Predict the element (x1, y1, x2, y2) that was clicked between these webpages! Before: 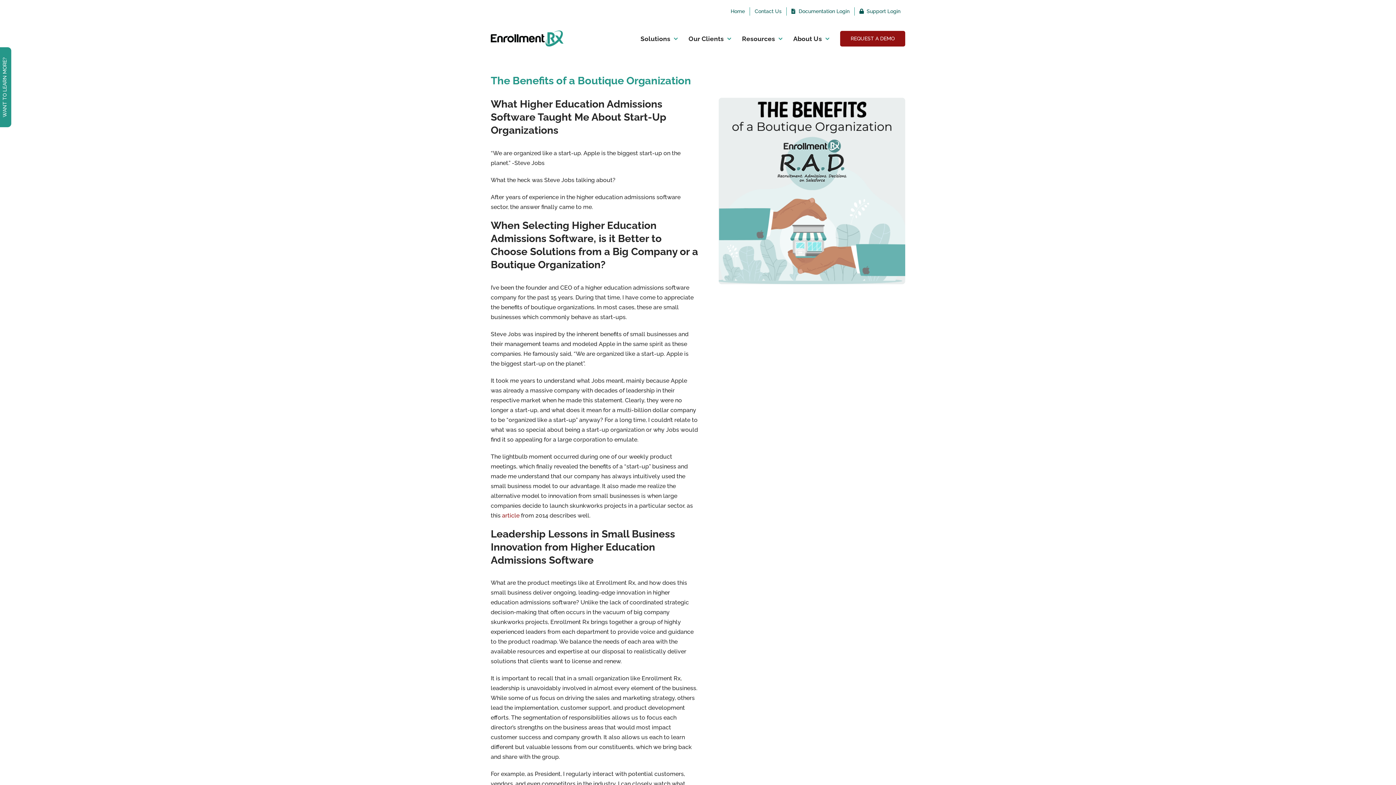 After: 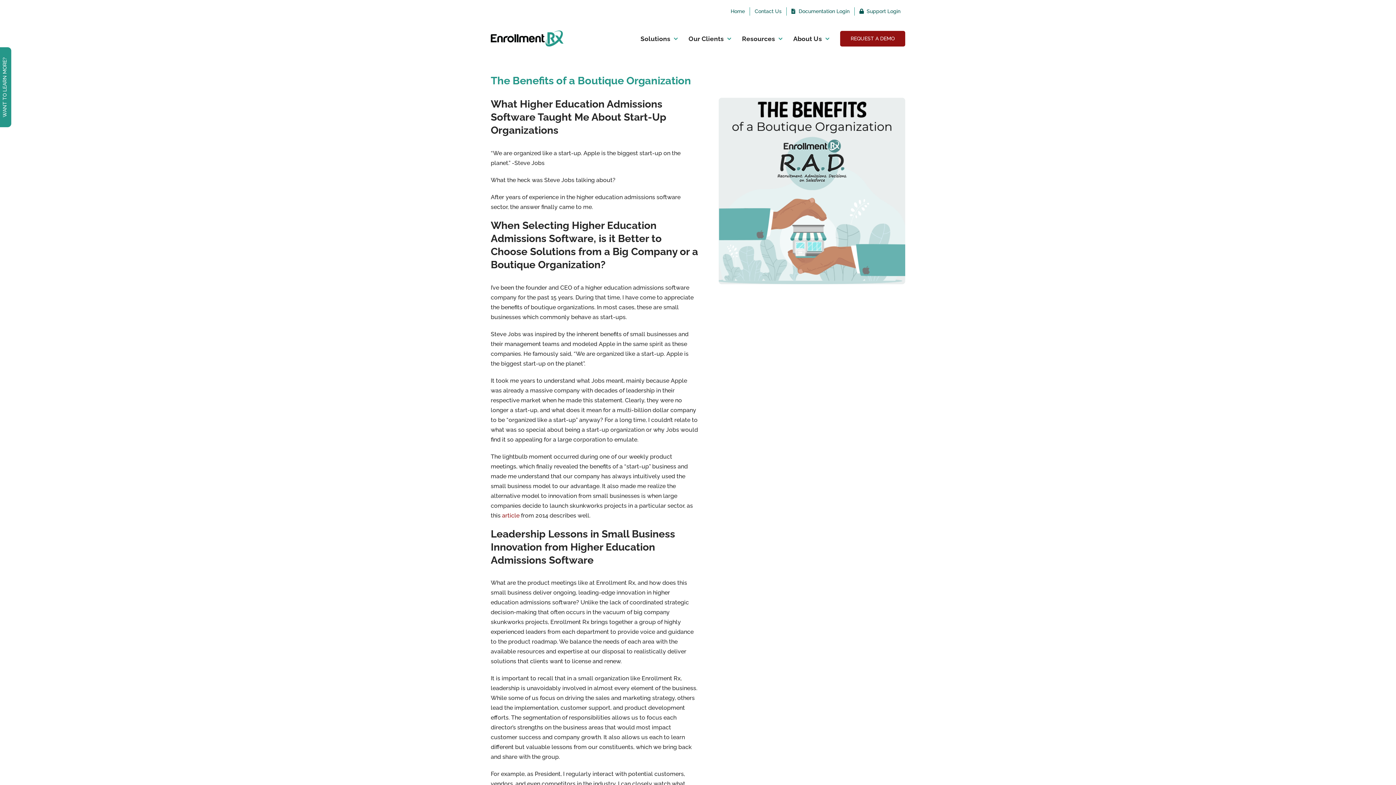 Action: bbox: (854, 7, 905, 15) label: Support Login